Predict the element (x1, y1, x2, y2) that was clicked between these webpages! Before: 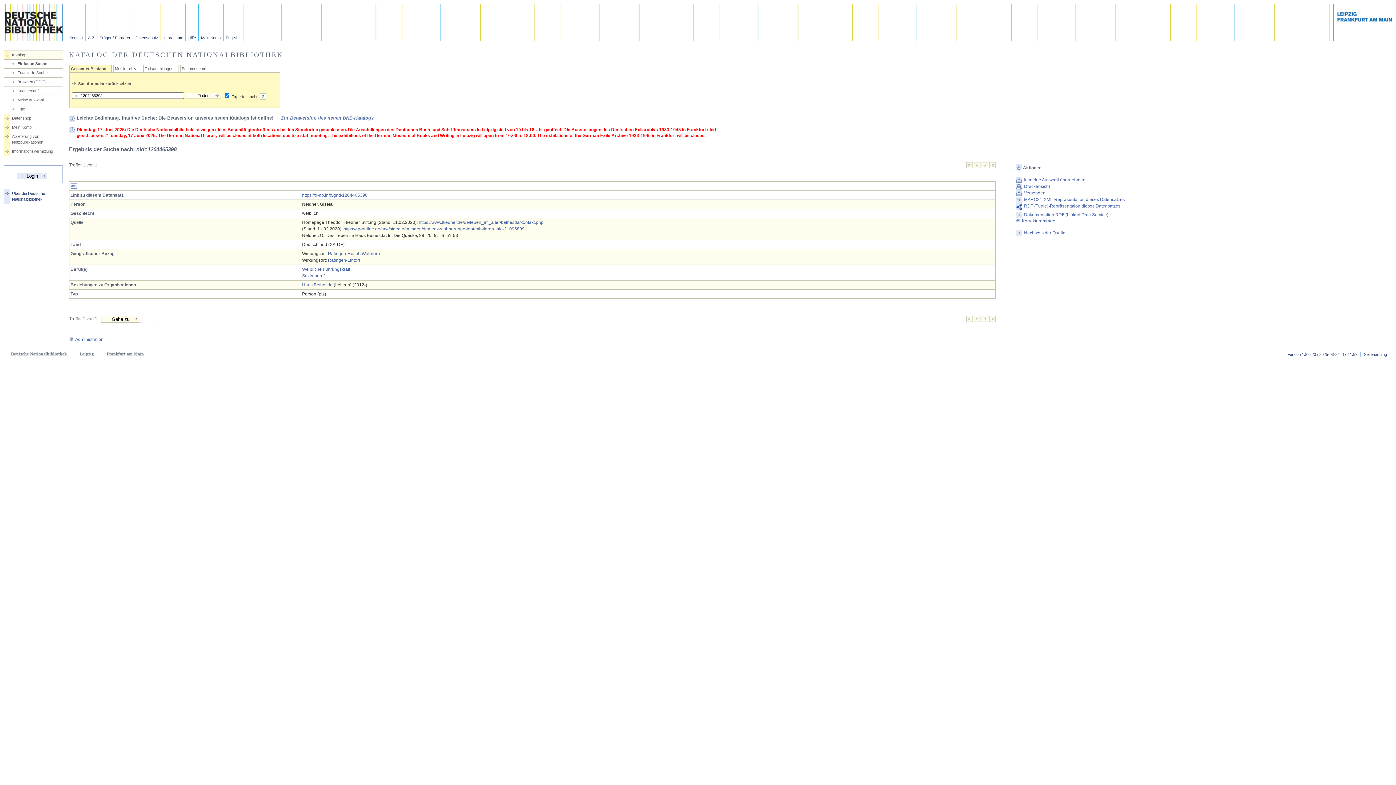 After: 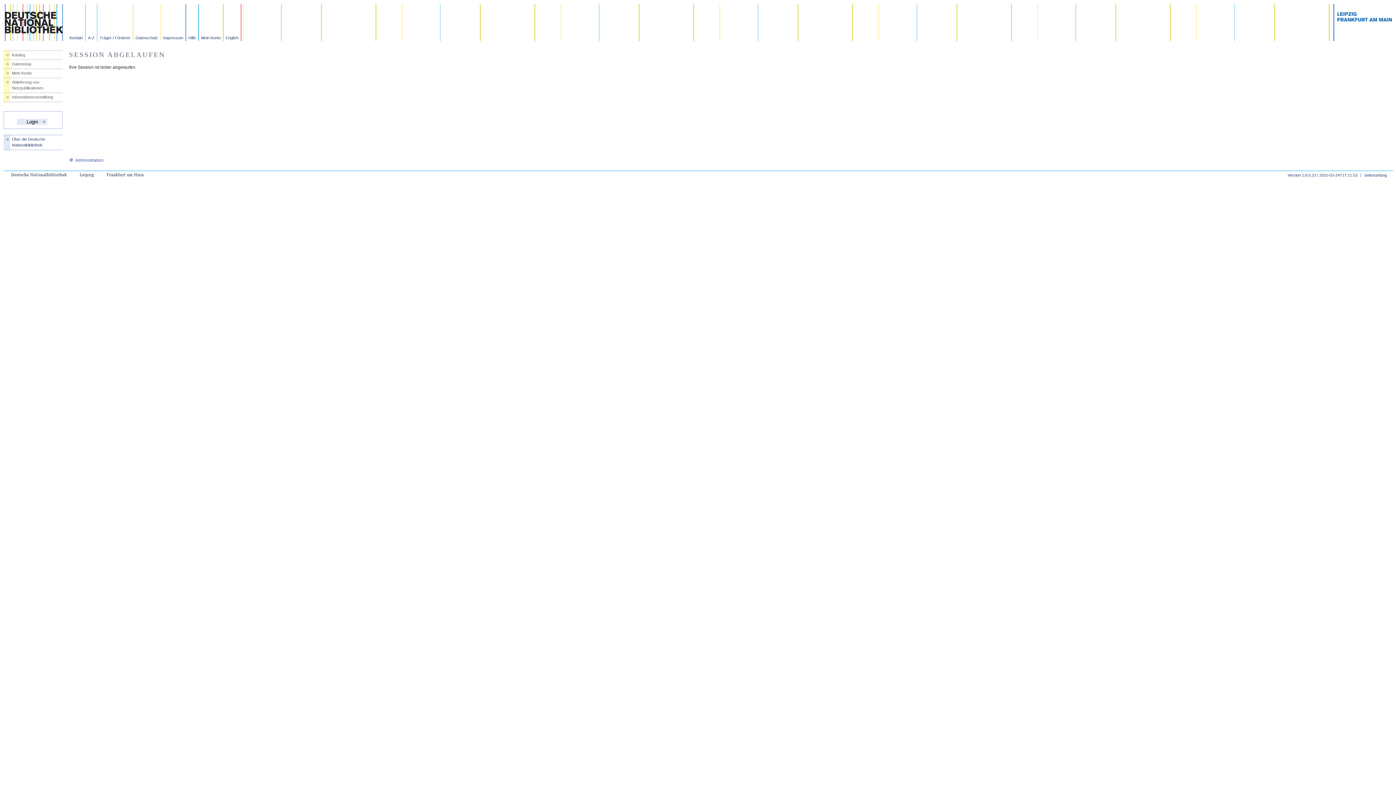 Action: bbox: (1015, 177, 1393, 183) label: In meine Auswahl übernehmen